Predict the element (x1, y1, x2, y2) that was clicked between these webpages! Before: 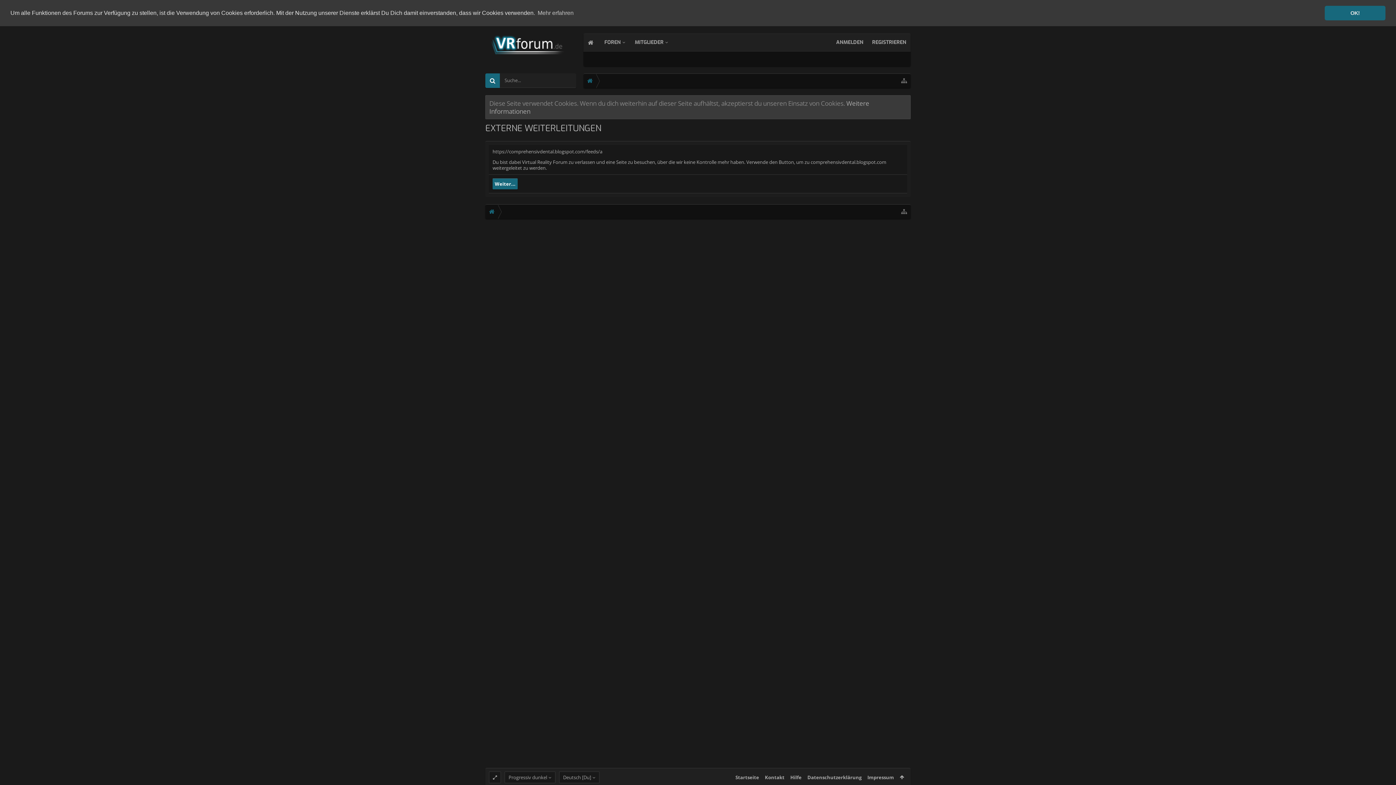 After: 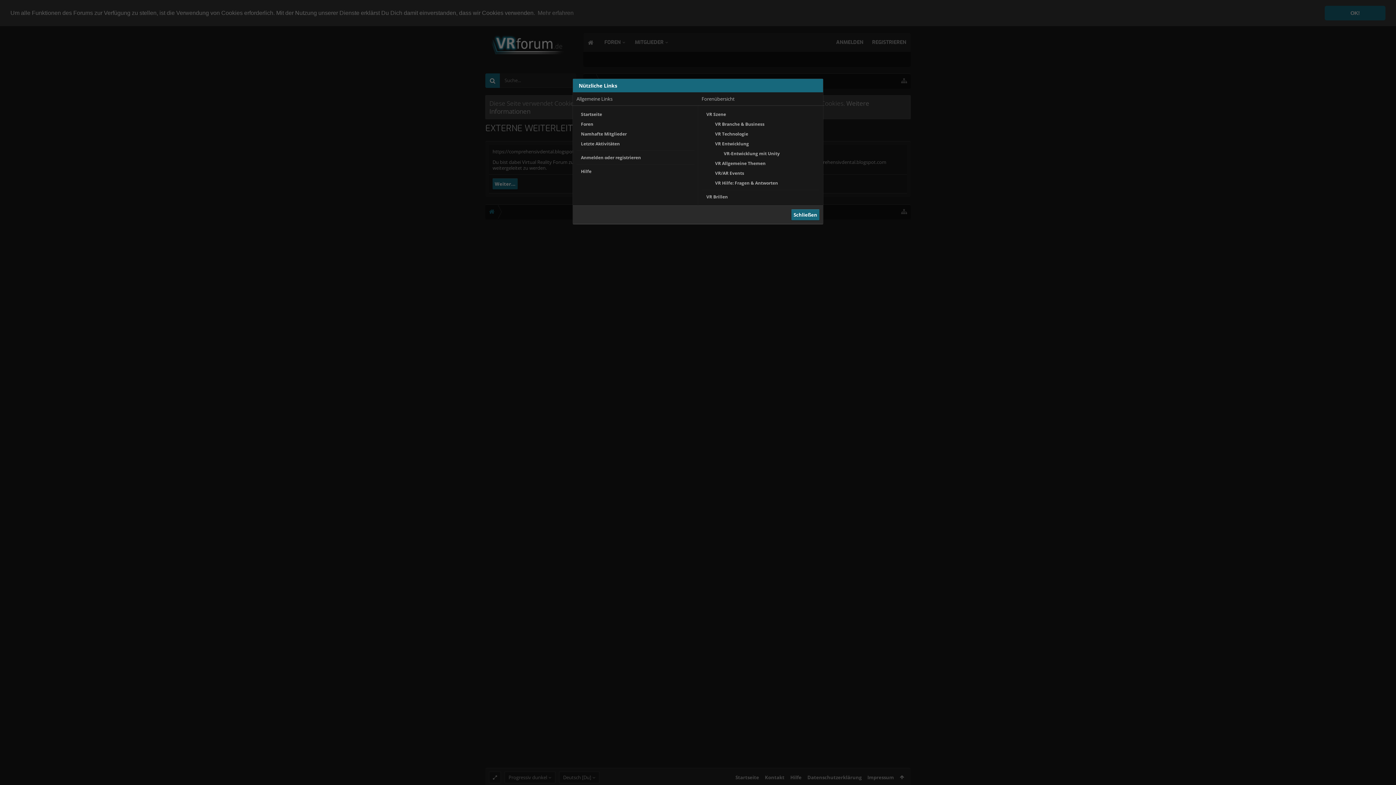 Action: bbox: (897, 204, 910, 218)